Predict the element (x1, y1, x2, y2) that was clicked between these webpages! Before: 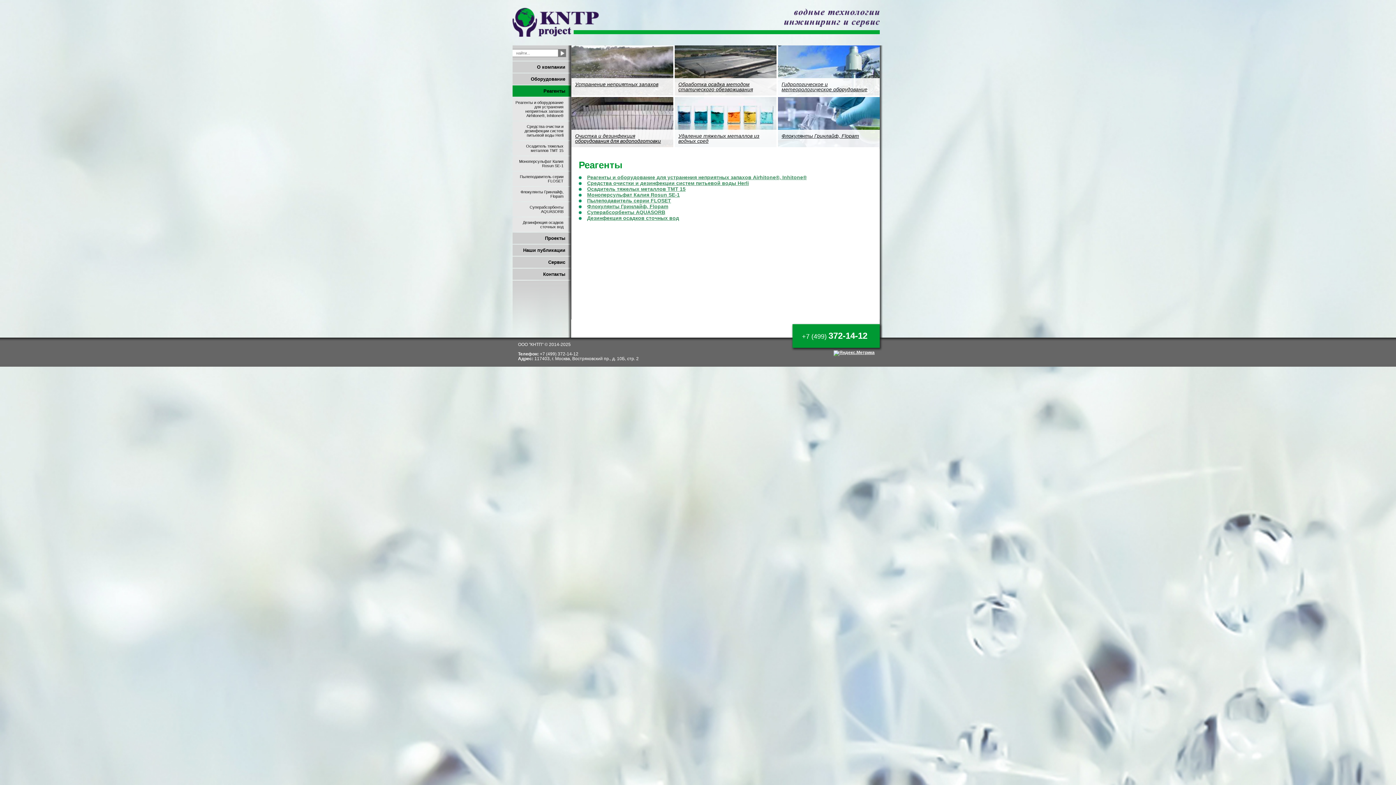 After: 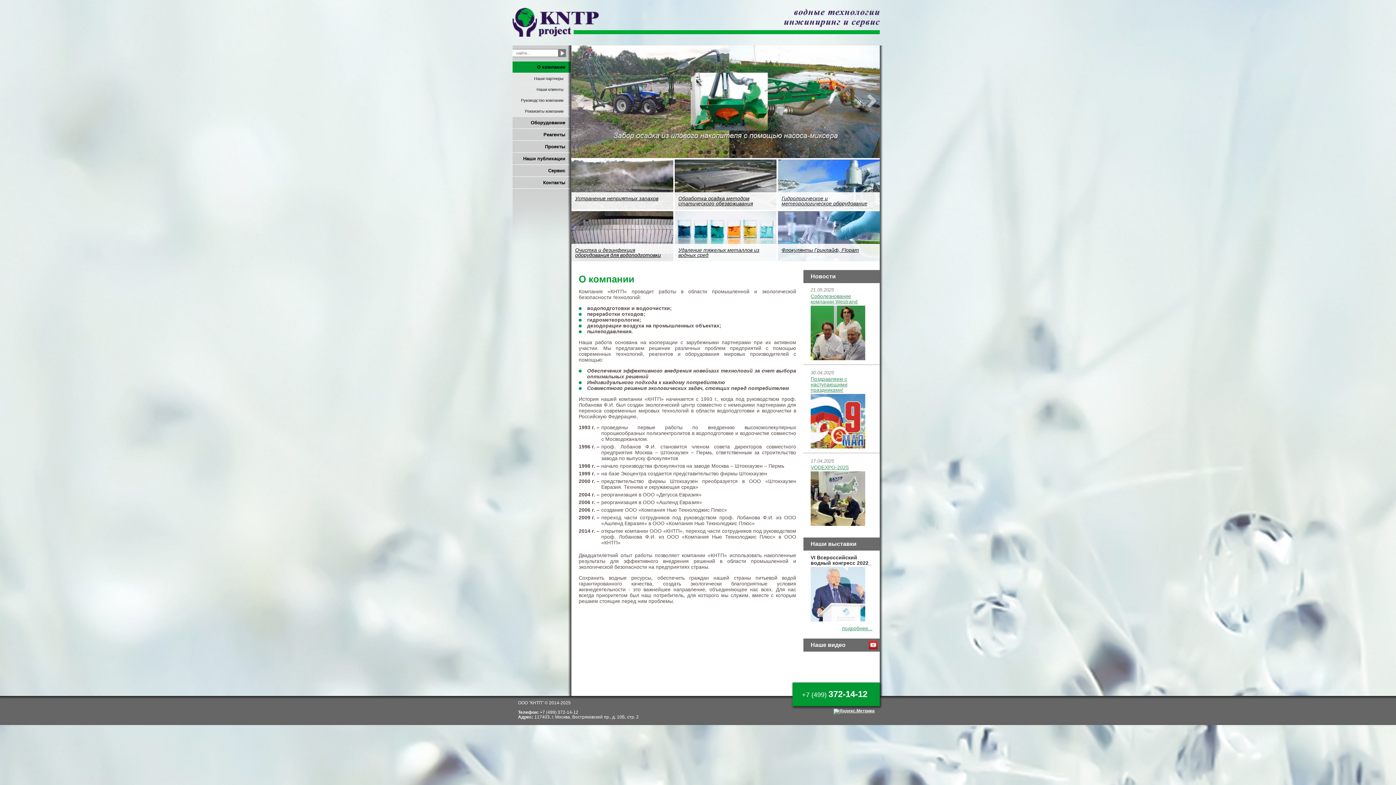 Action: bbox: (512, 60, 570, 72) label: О компании